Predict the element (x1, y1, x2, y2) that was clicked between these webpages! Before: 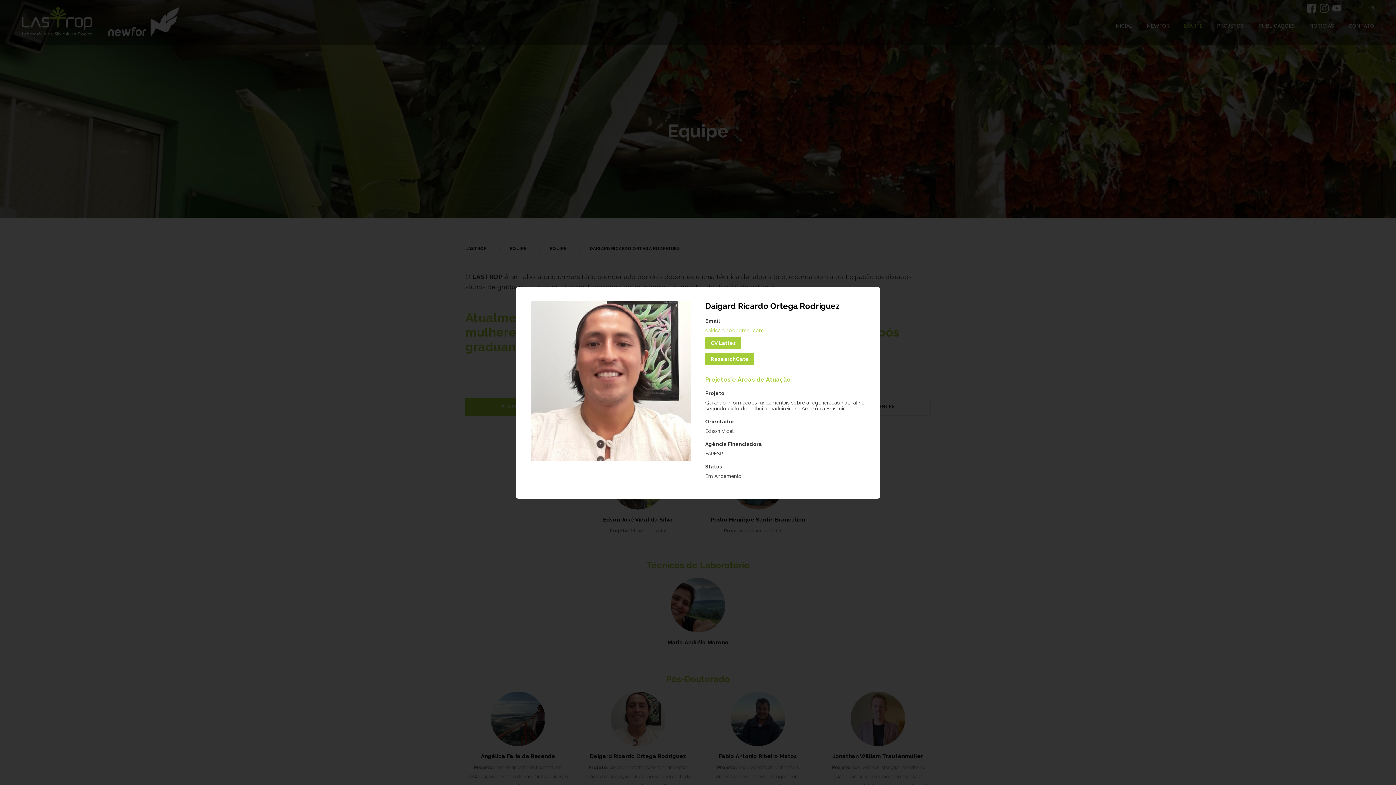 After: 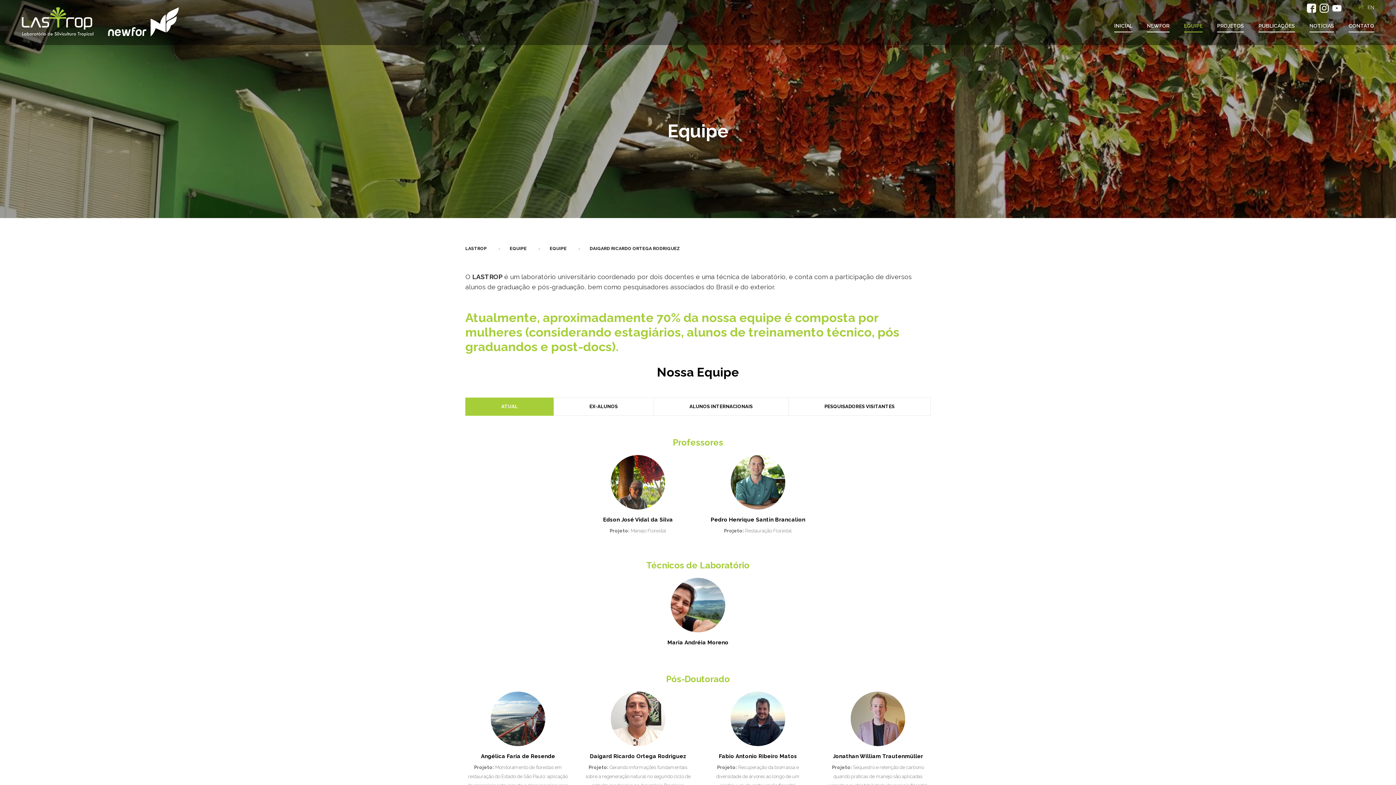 Action: bbox: (705, 327, 764, 333) label: dairicardoor@gmail.com